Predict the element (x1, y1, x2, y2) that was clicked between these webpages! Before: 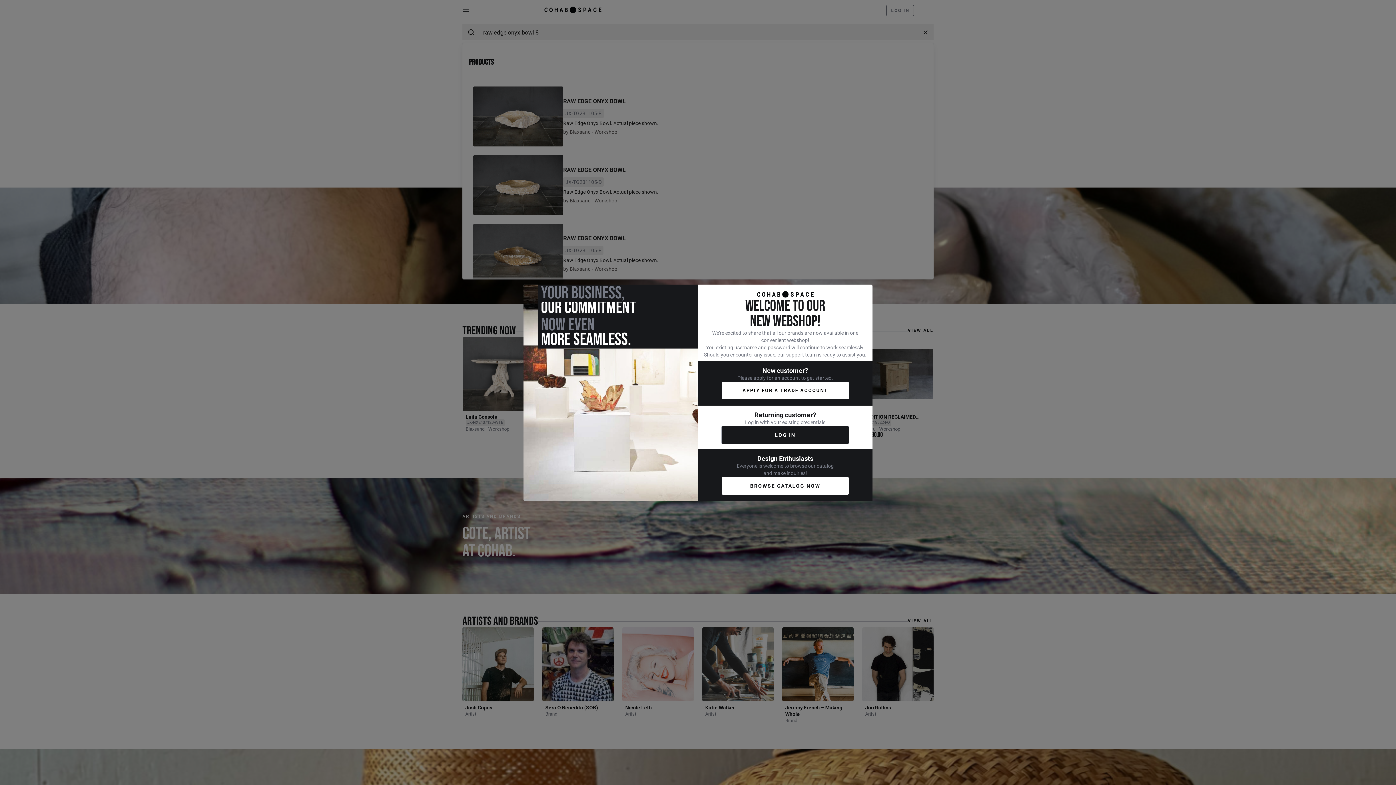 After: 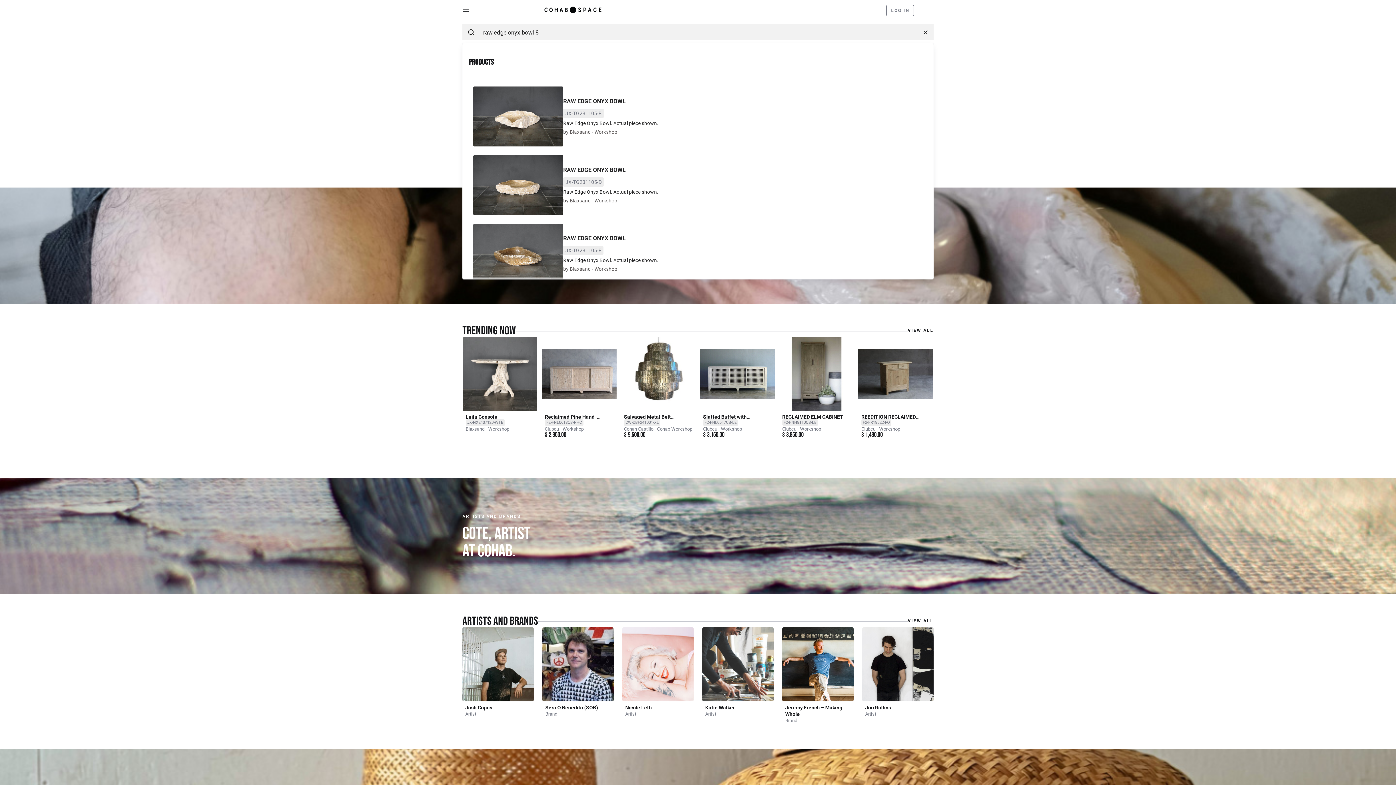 Action: bbox: (721, 476, 849, 495) label: BROWSE CATALOG NOW